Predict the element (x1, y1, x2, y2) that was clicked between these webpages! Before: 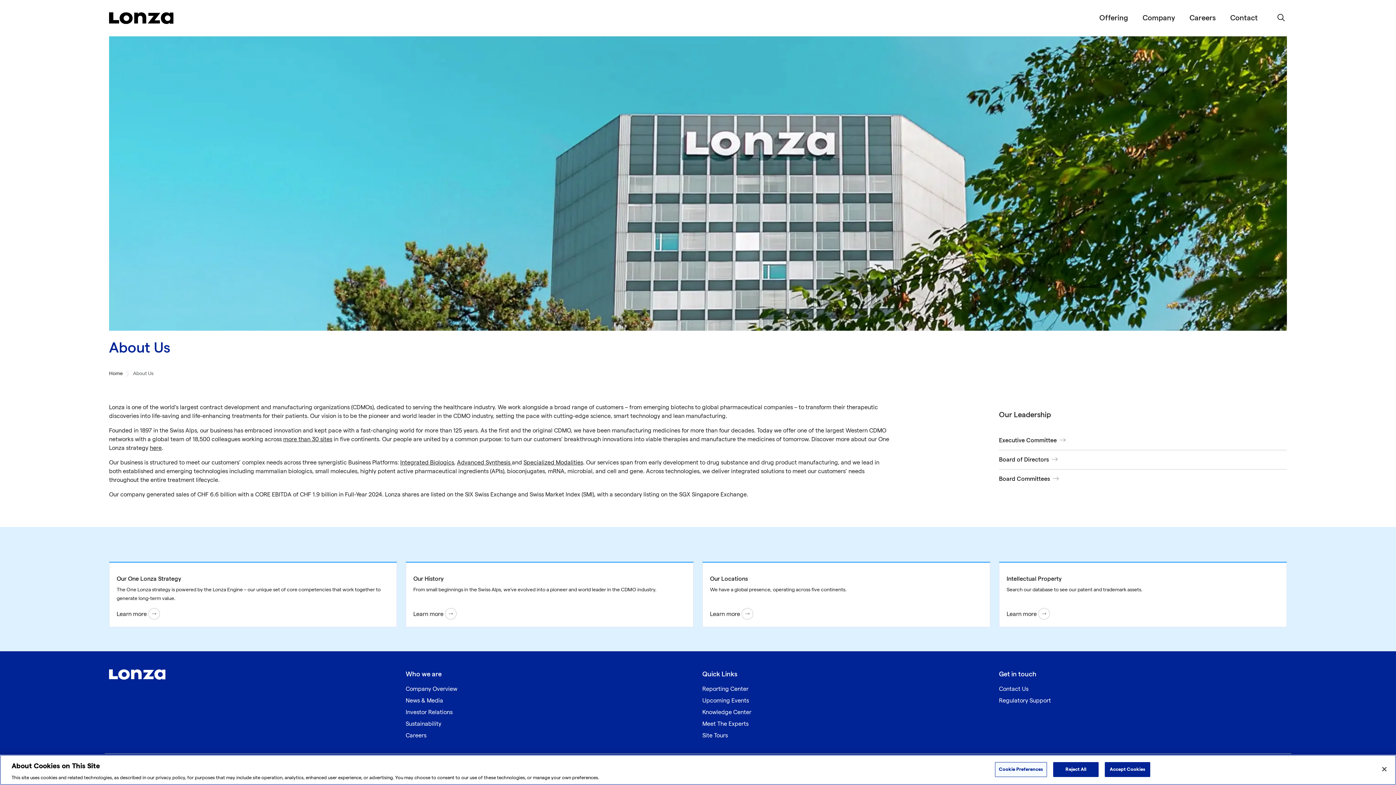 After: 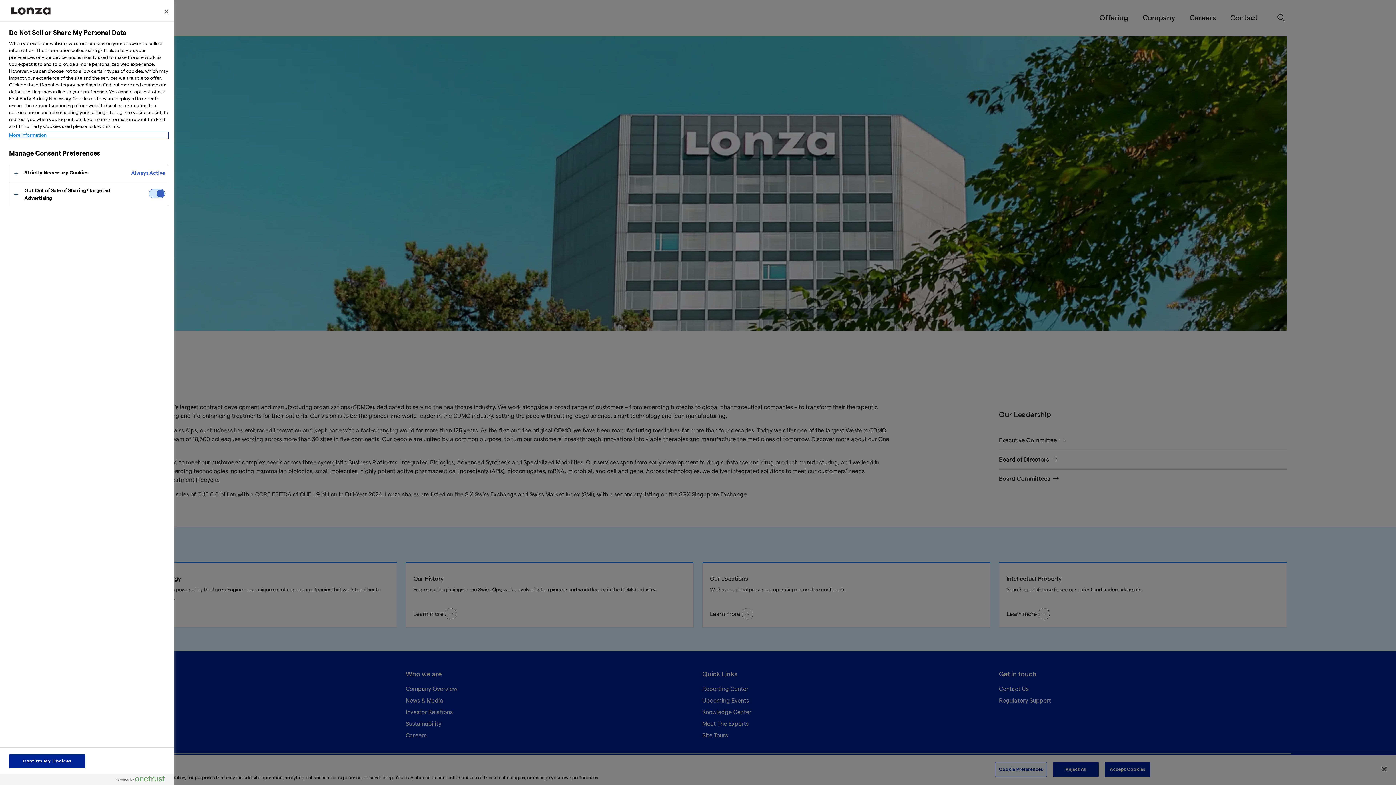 Action: bbox: (995, 762, 1047, 777) label: Cookie Preferences